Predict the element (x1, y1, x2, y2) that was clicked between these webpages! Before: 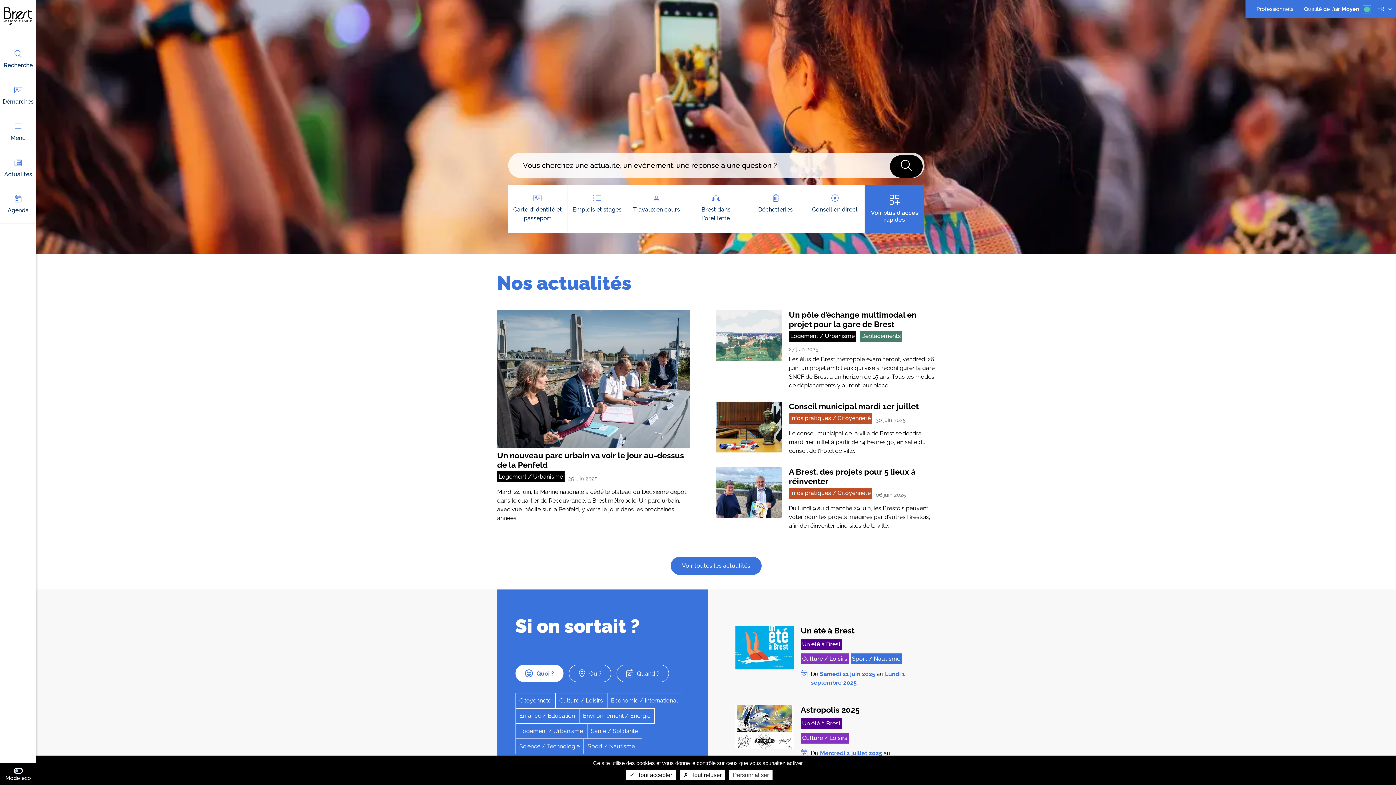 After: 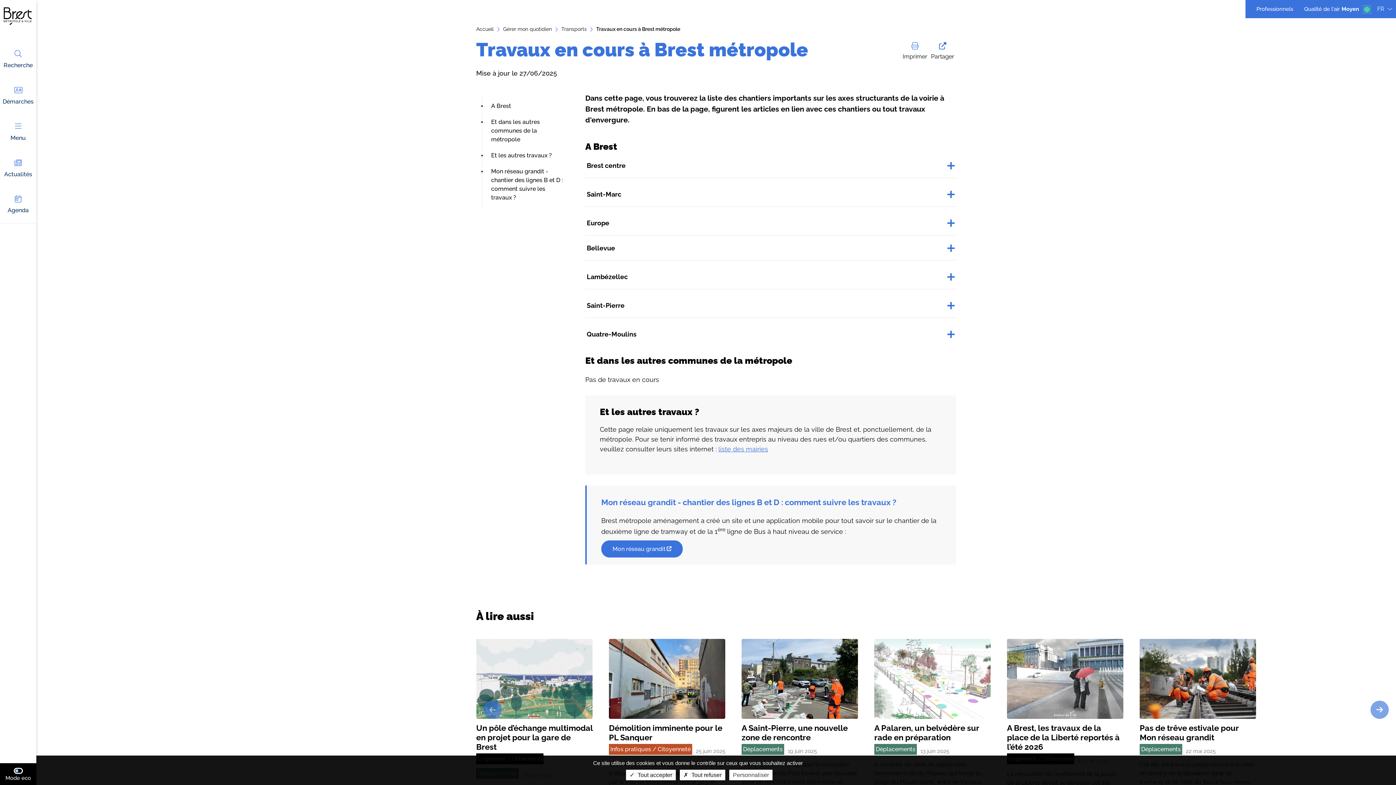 Action: bbox: (627, 185, 686, 232) label:  Travaux en cours